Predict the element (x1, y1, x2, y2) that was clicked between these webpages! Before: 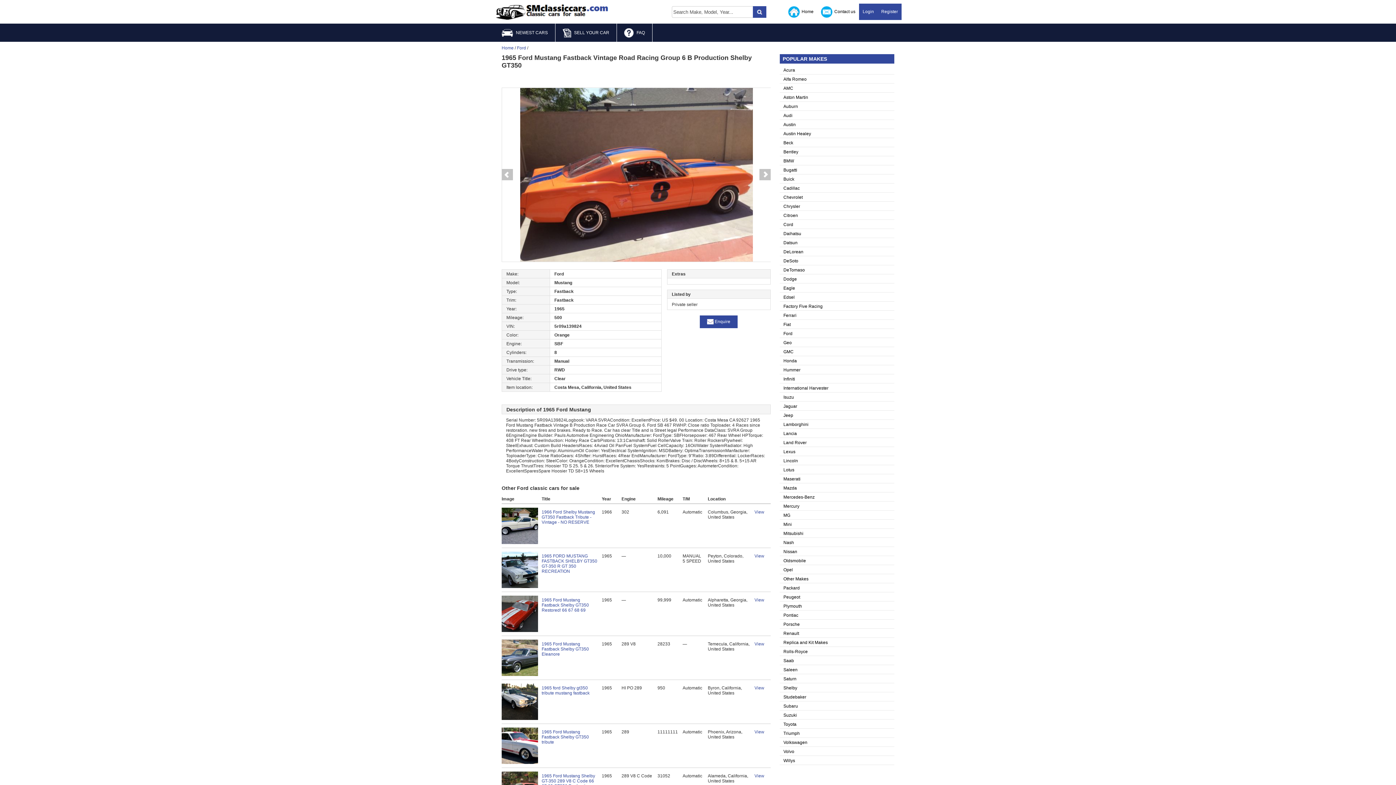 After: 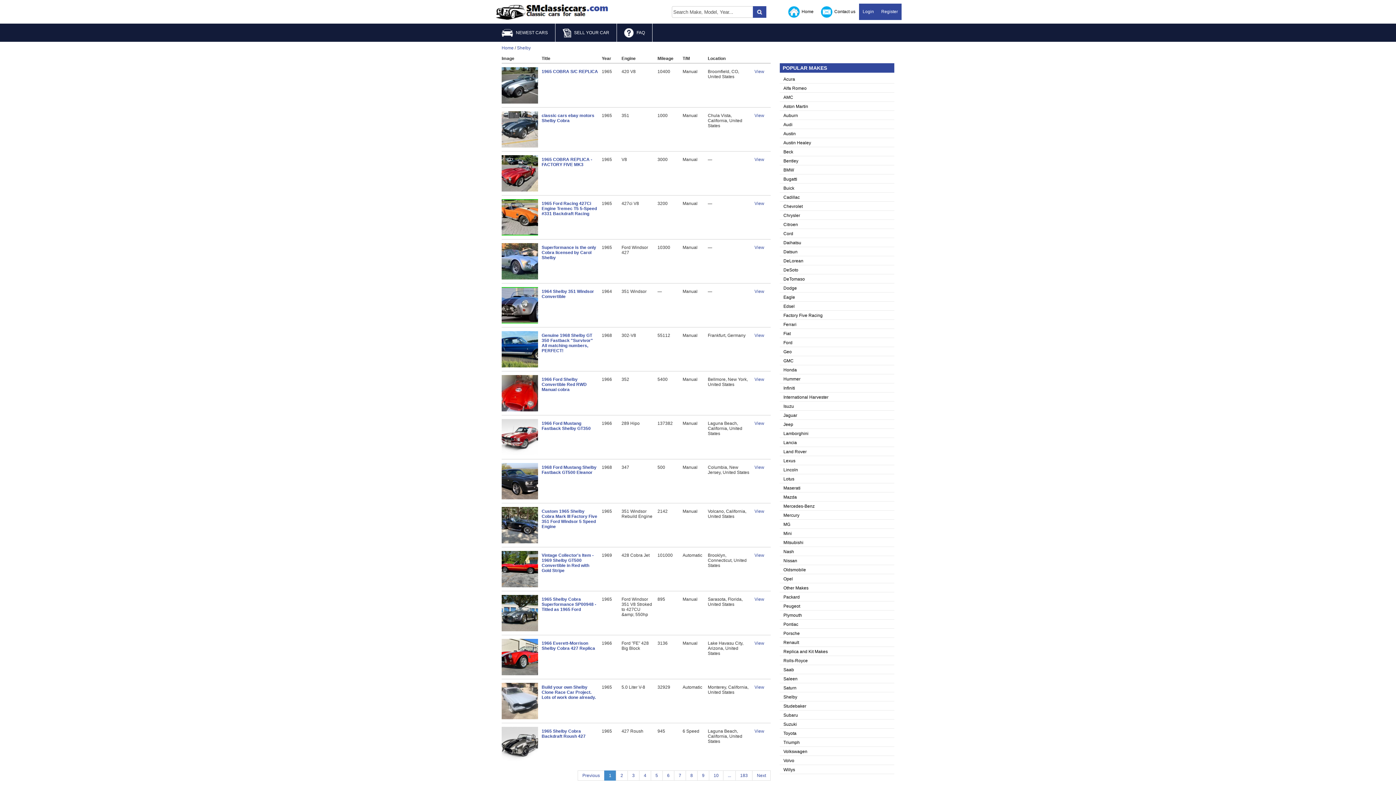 Action: bbox: (783, 685, 797, 690) label: Shelby